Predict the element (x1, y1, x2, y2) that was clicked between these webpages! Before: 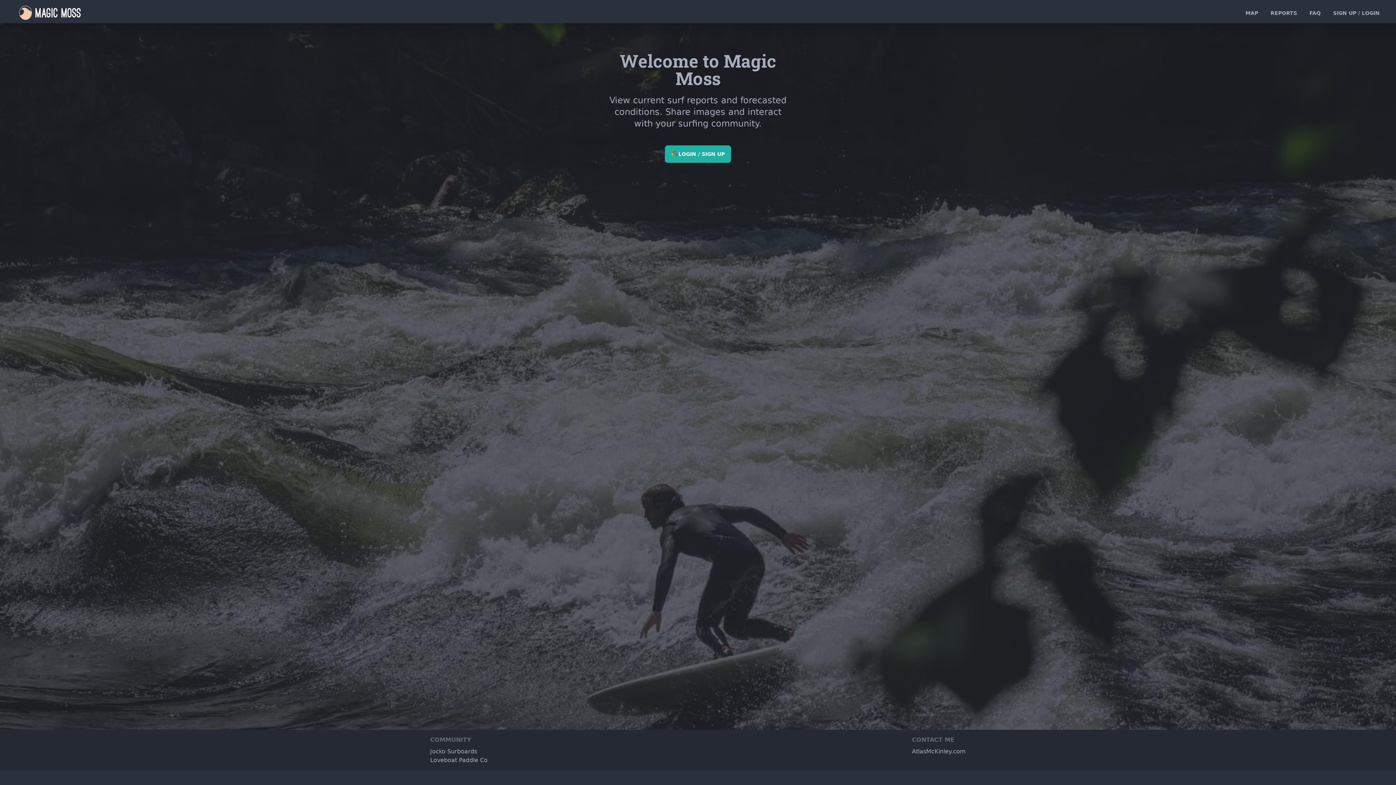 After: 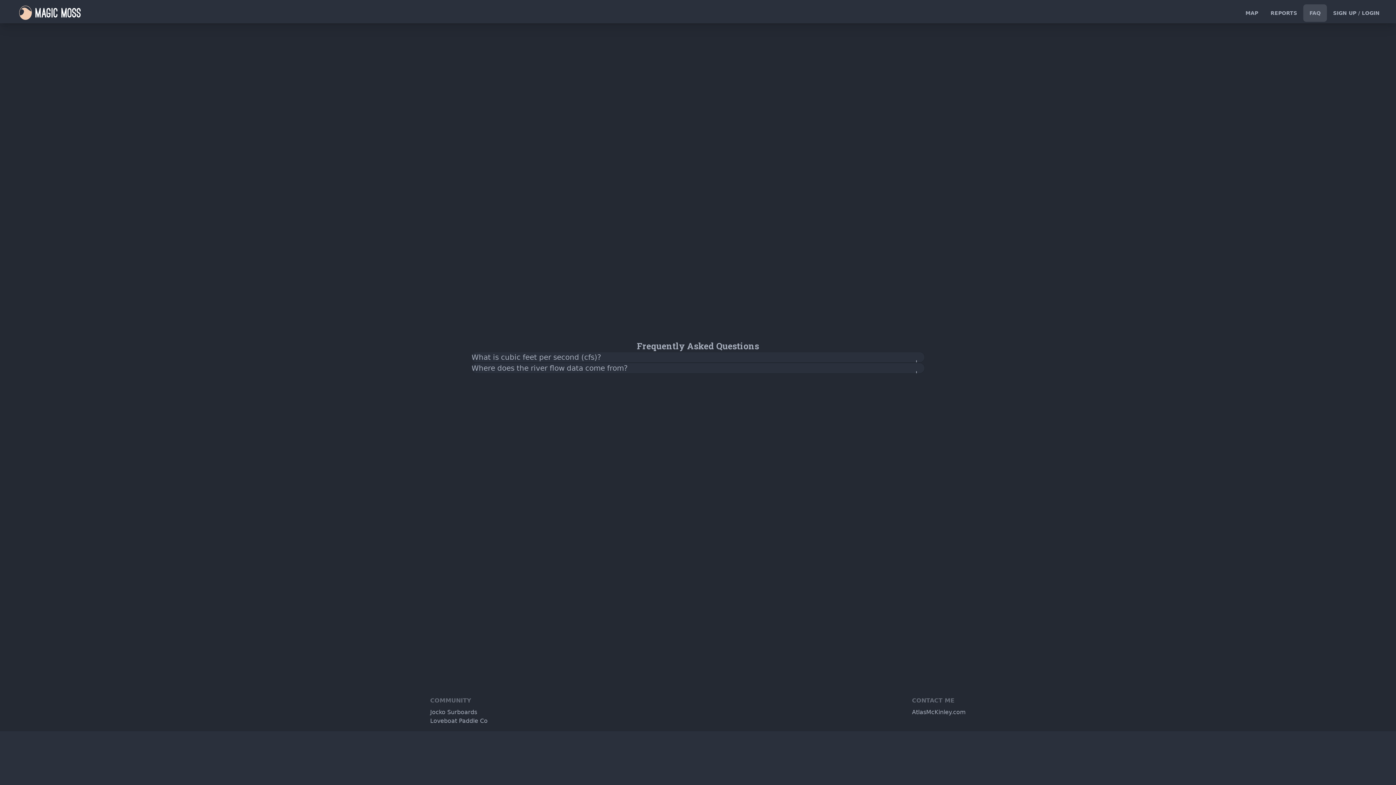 Action: bbox: (1303, 4, 1327, 21) label: FAQ